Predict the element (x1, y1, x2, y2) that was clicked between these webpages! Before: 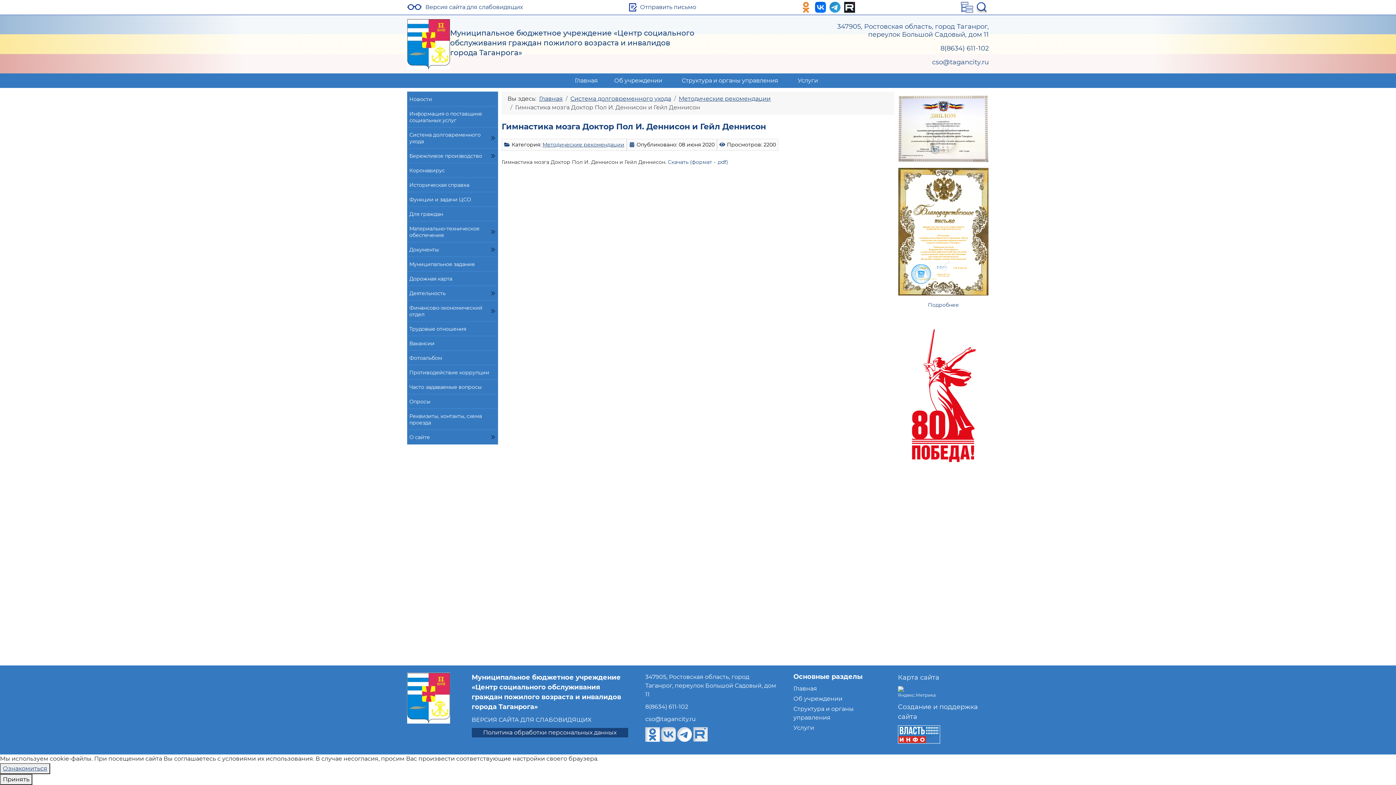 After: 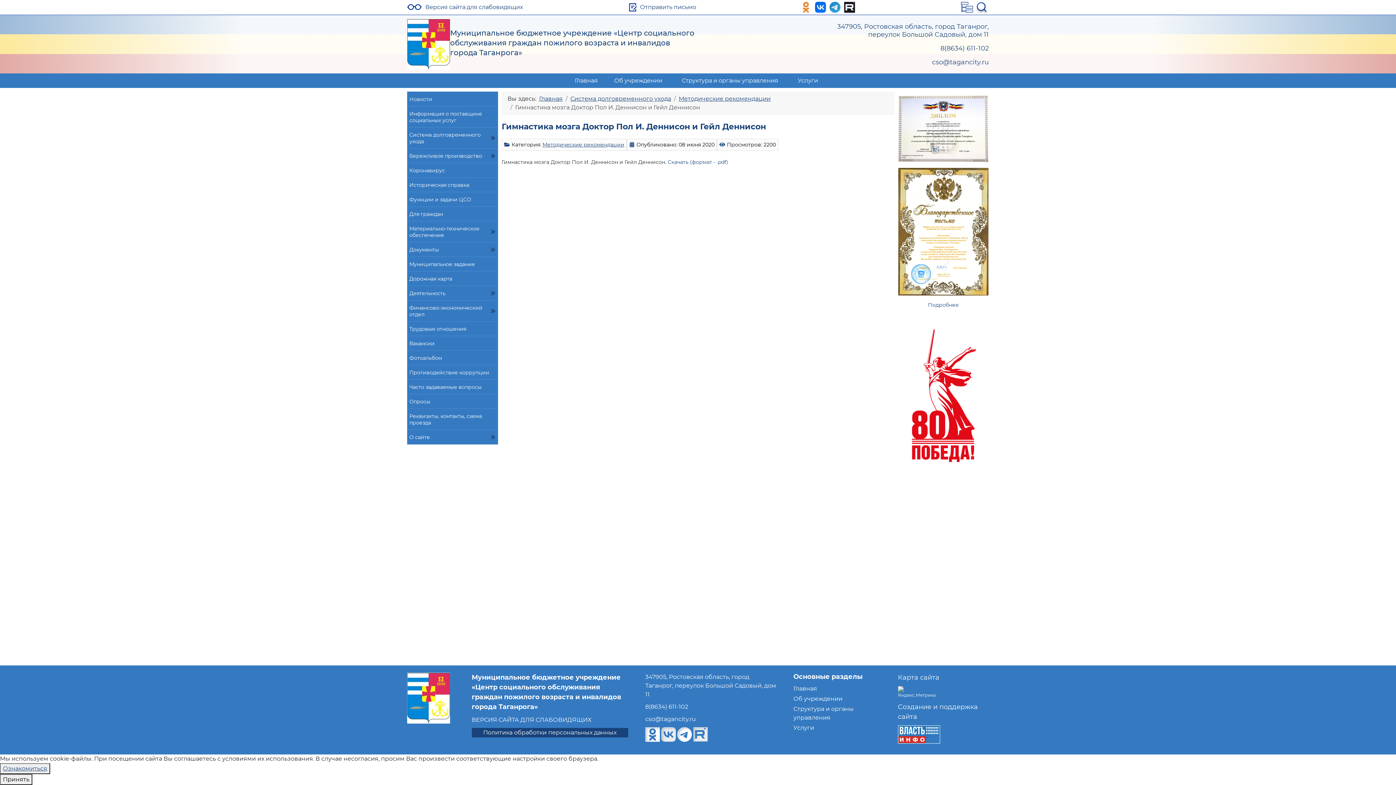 Action: label: 8(8634) 611-102 bbox: (940, 44, 989, 52)